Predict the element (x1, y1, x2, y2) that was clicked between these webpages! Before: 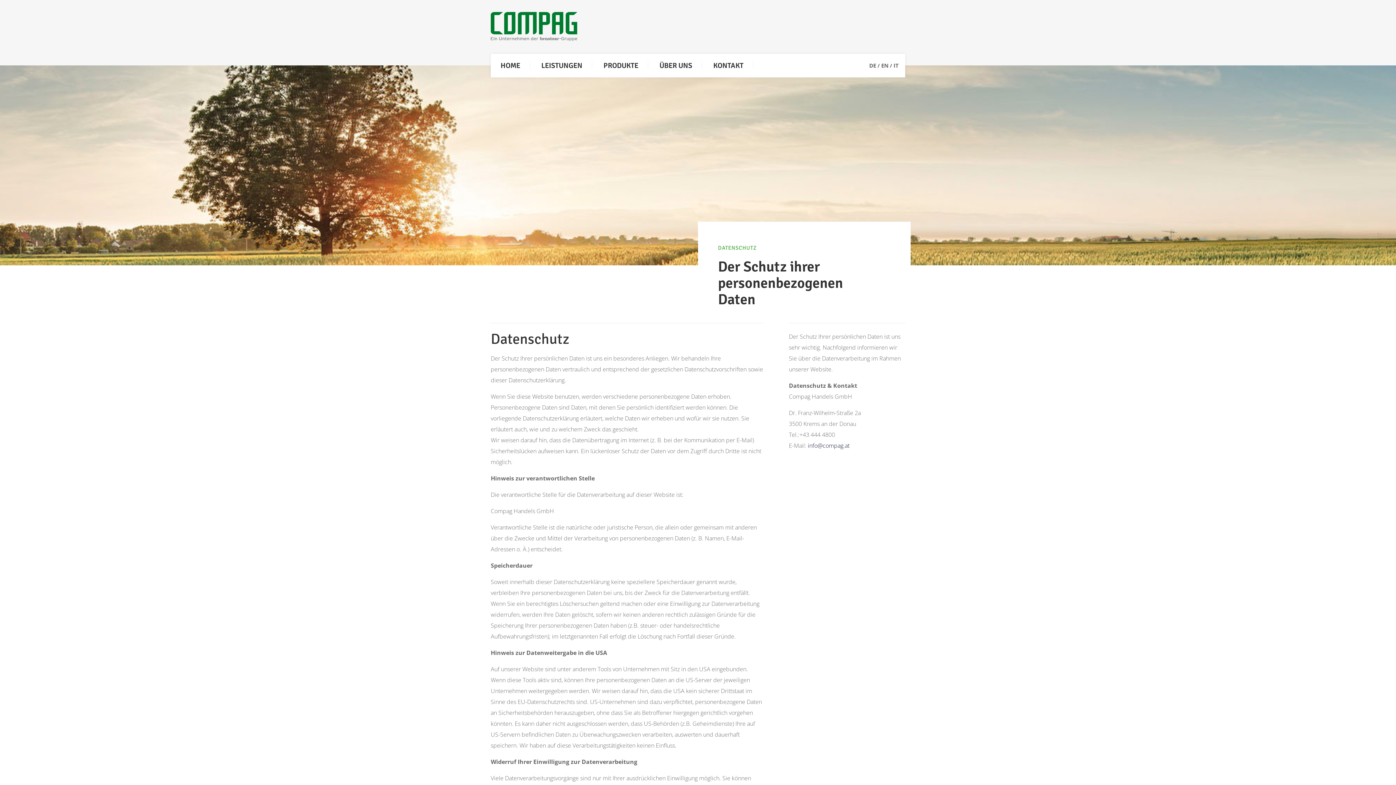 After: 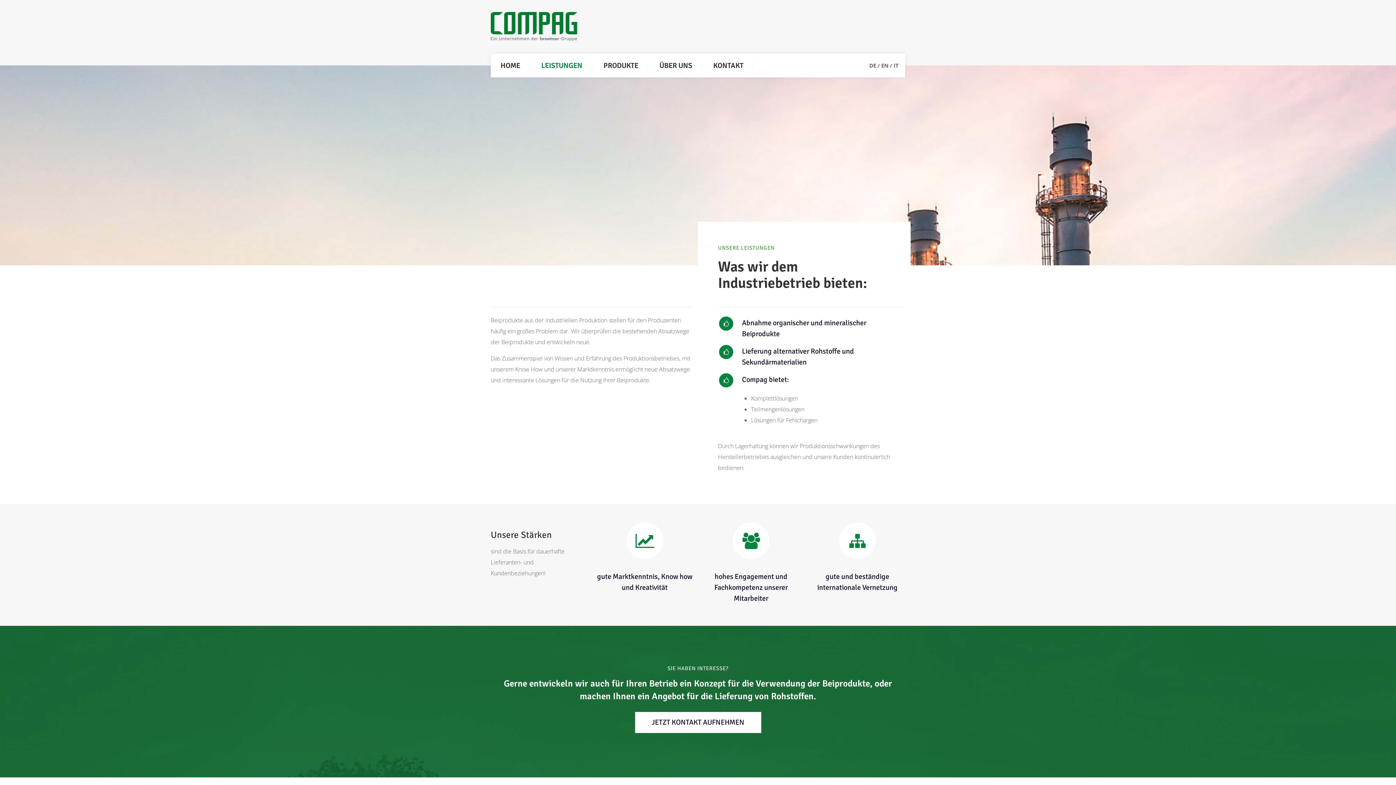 Action: label: LEISTUNGEN bbox: (541, 53, 582, 77)